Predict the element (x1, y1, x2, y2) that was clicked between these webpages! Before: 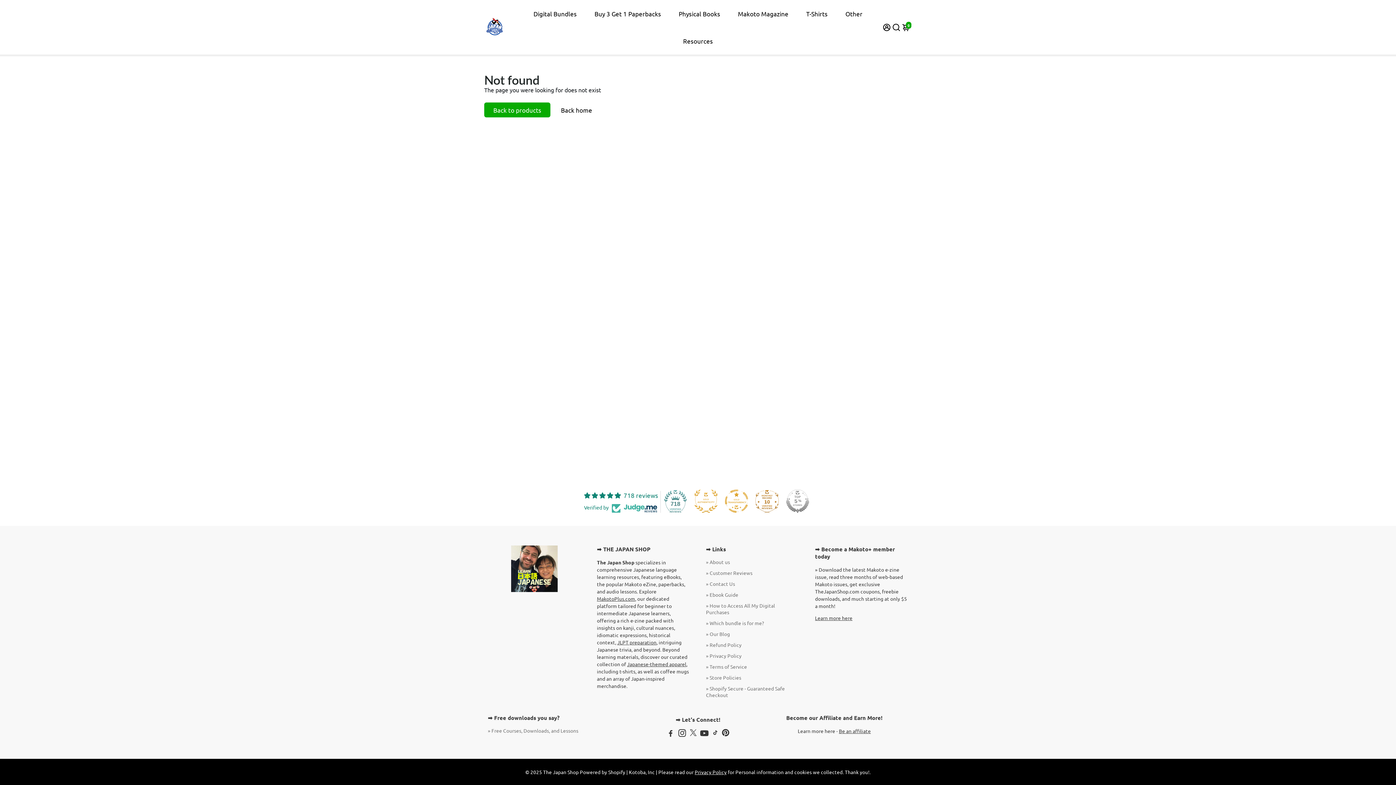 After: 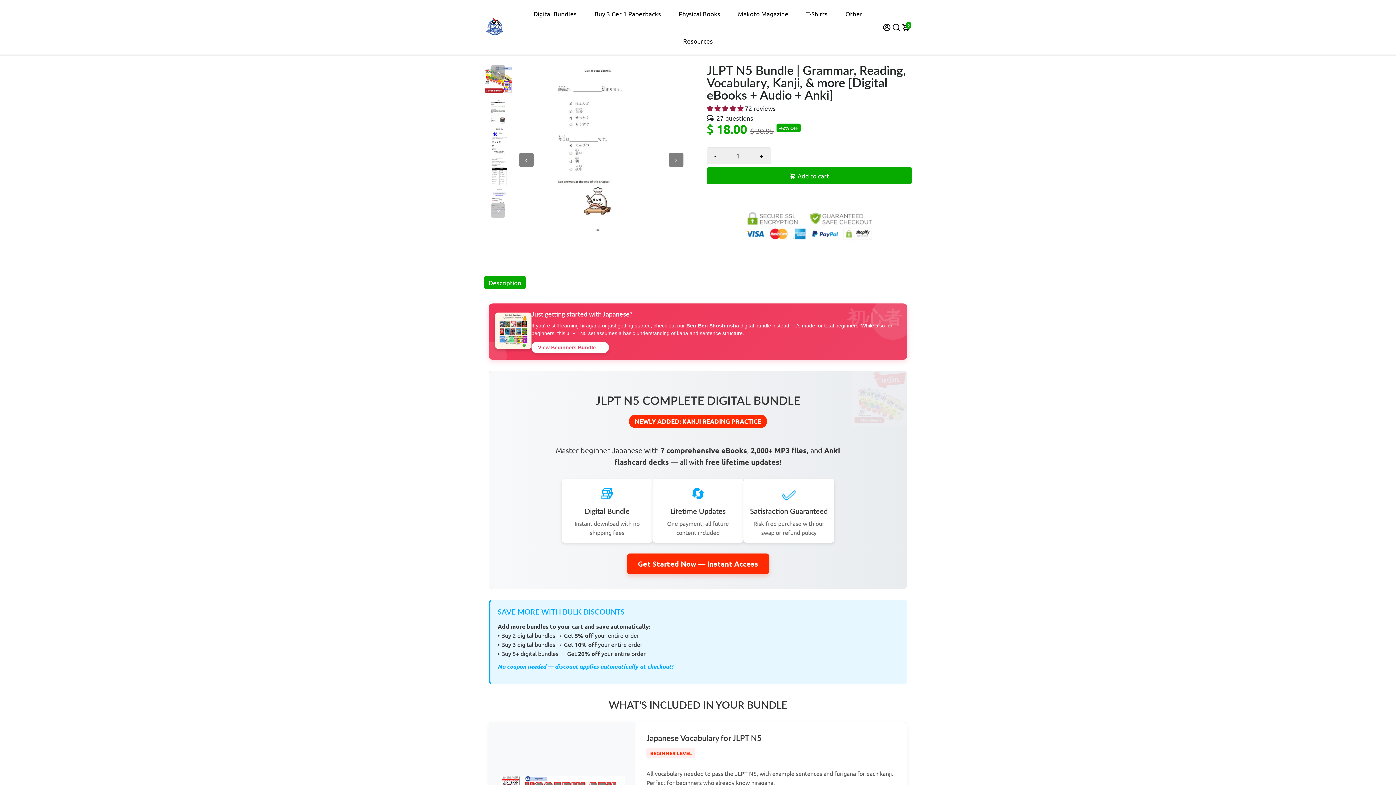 Action: bbox: (617, 639, 656, 645) label: JLPT preparation